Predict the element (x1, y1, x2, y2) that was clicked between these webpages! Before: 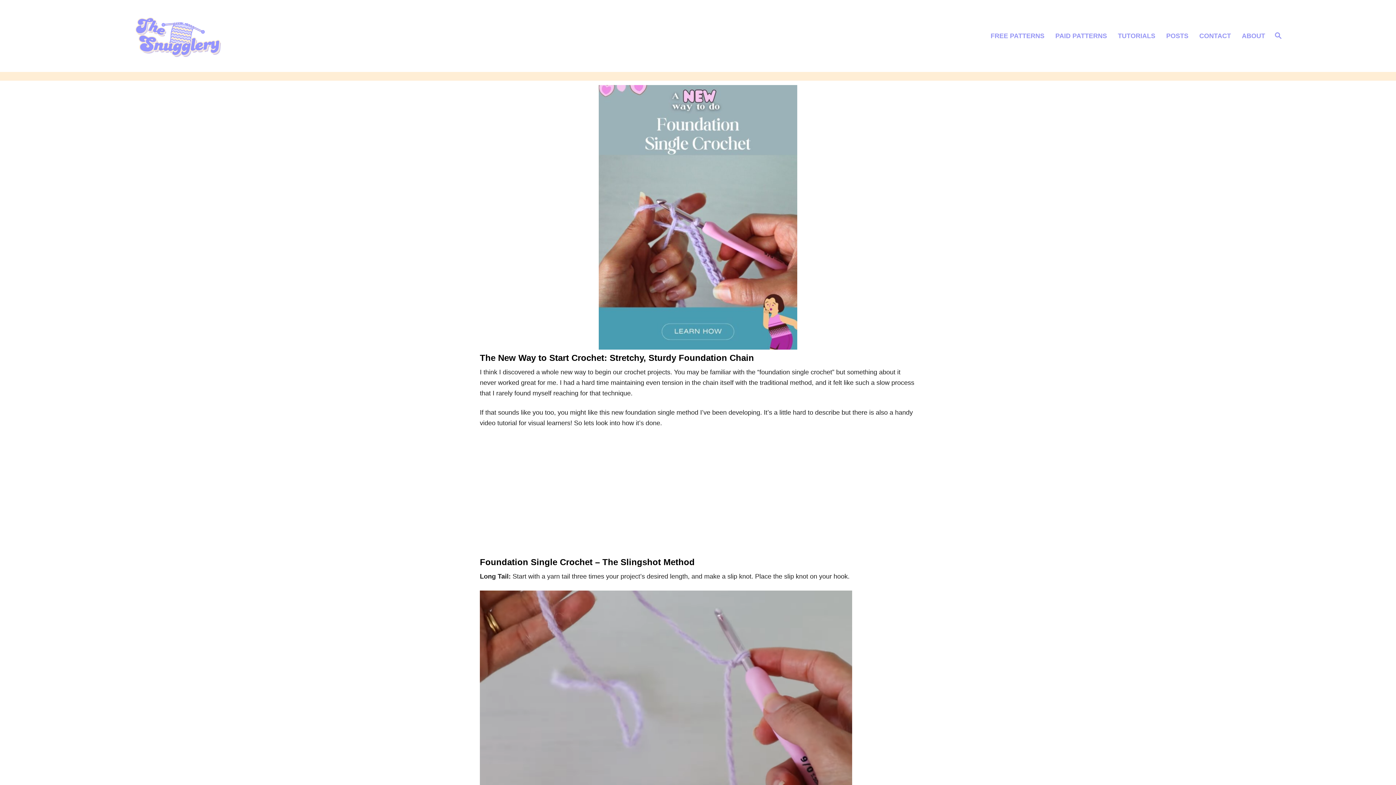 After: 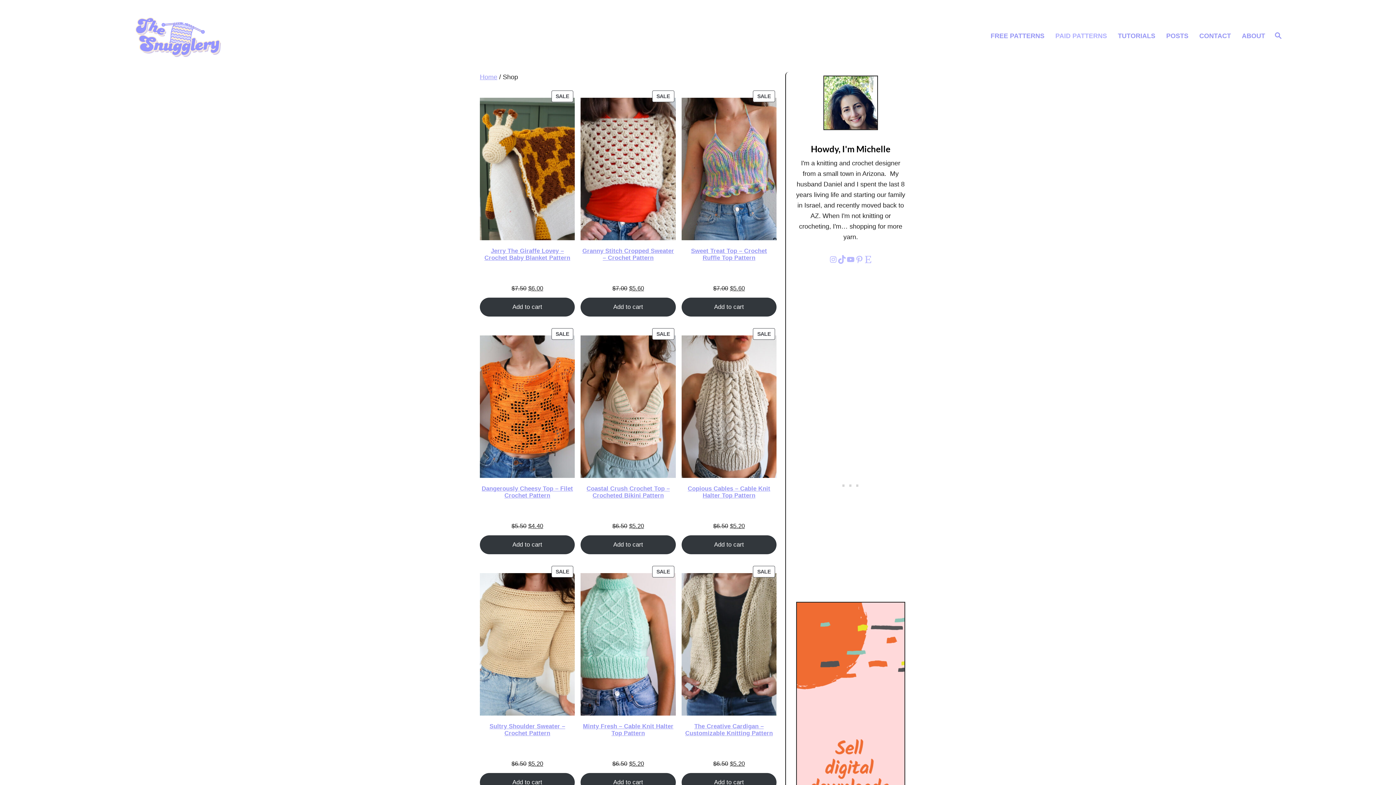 Action: label: PAID PATTERNS bbox: (1053, 26, 1116, 45)